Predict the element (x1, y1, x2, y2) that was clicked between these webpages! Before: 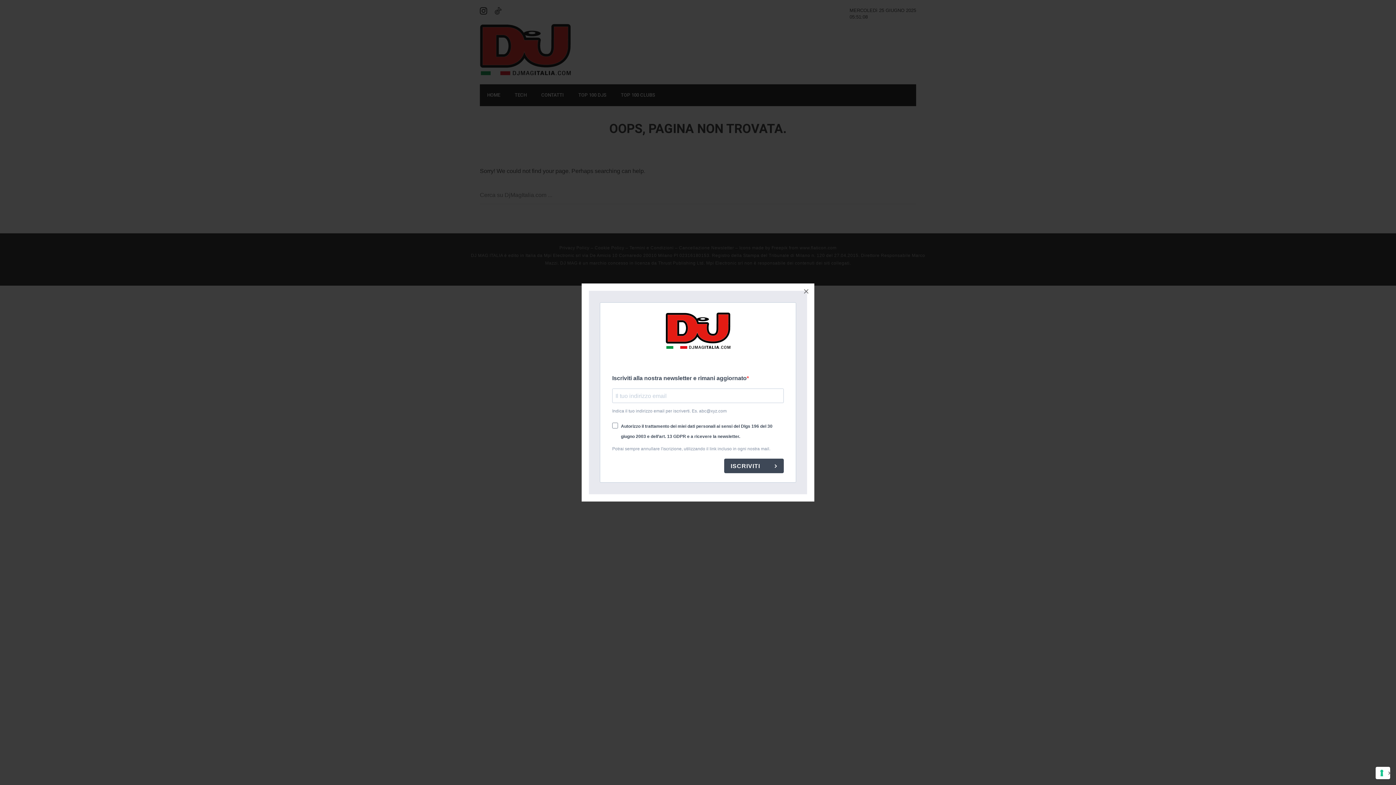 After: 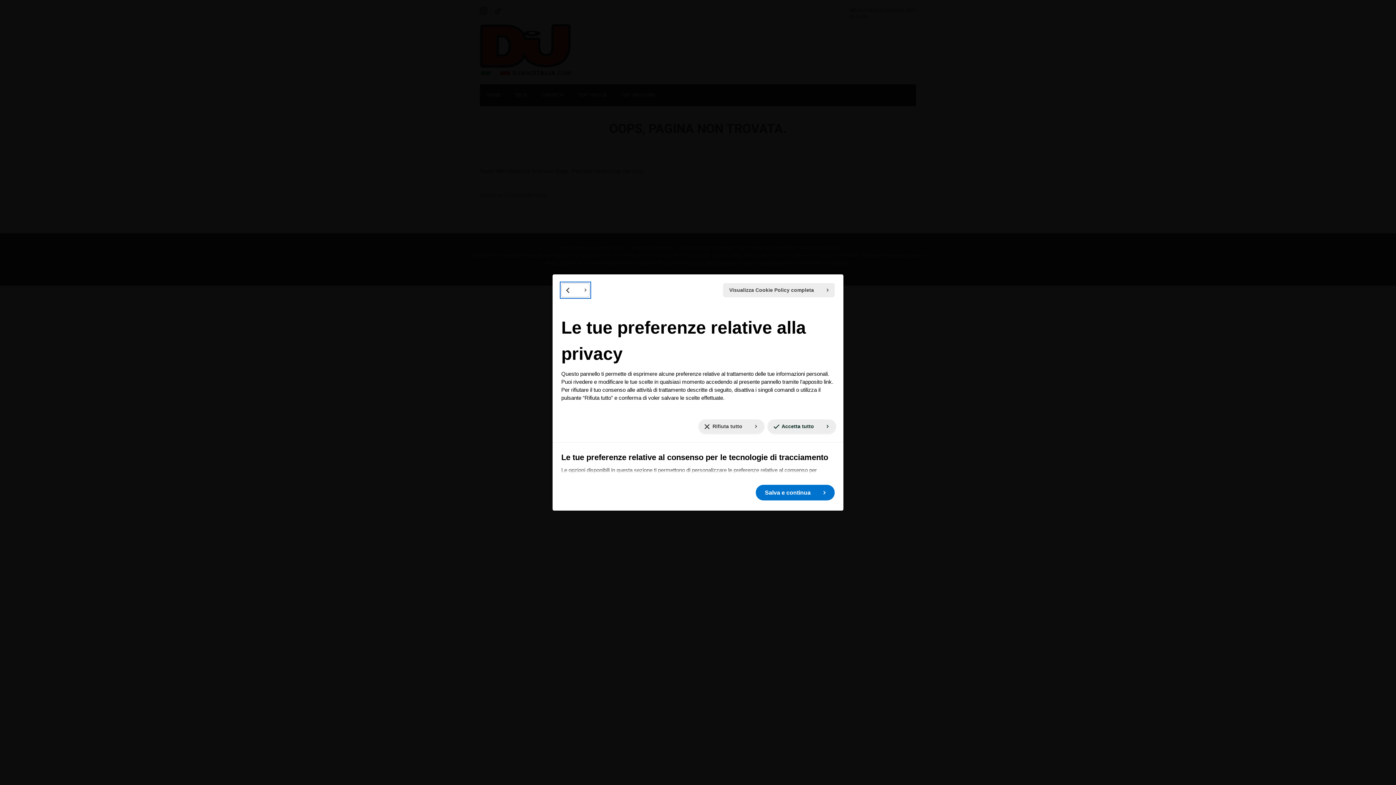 Action: label: Le tue preferenze relative al consenso per le tecnologie di tracciamento bbox: (1376, 767, 1390, 779)